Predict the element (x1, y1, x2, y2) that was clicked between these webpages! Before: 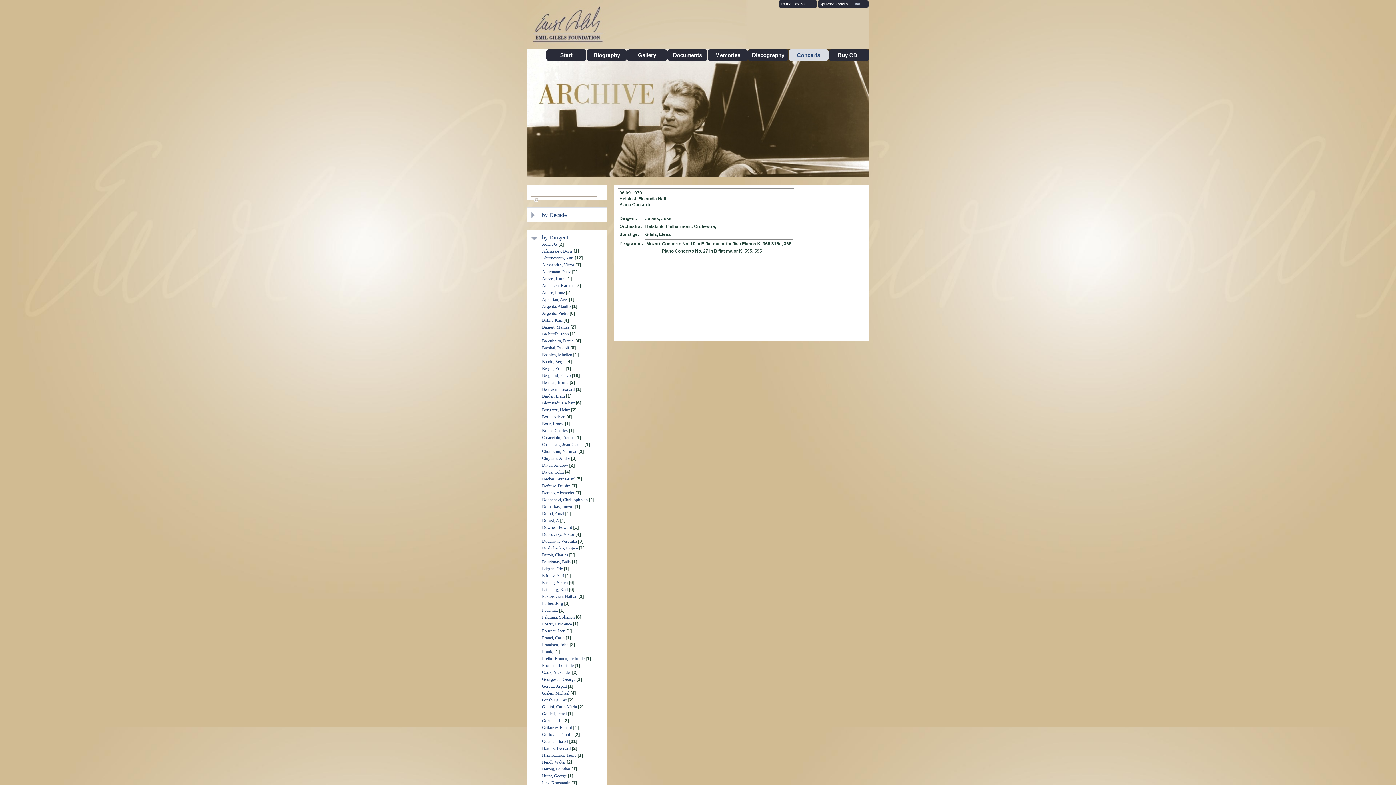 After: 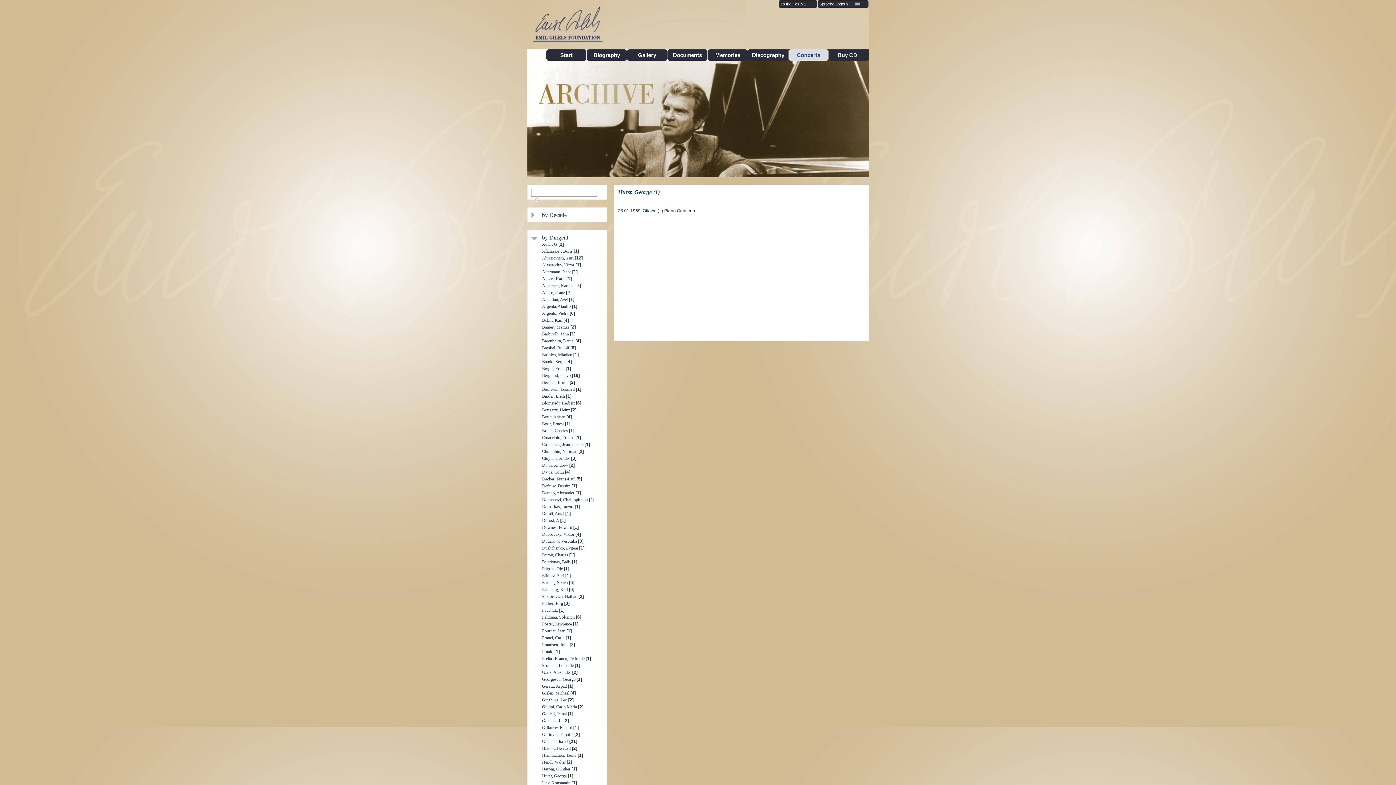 Action: bbox: (542, 773, 566, 778) label: Hurst, George